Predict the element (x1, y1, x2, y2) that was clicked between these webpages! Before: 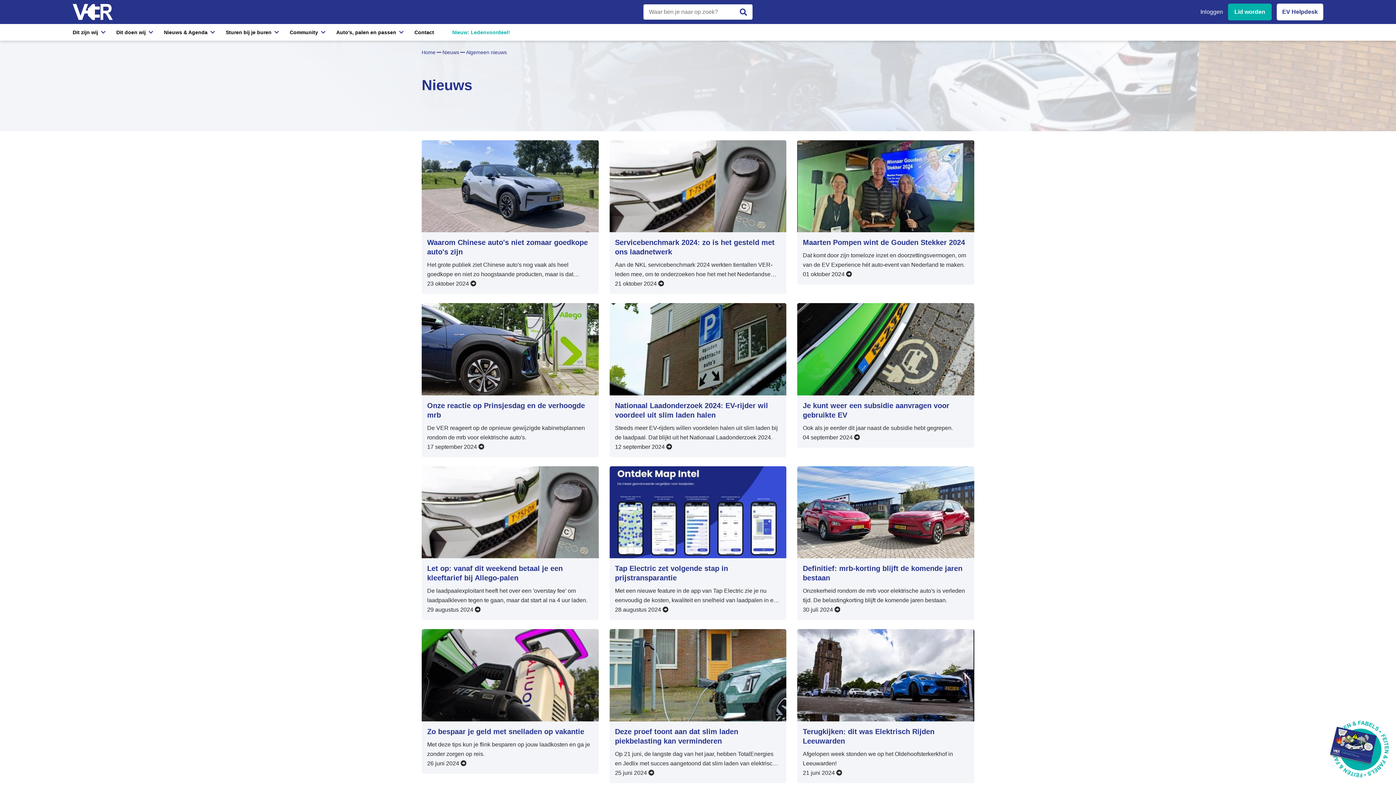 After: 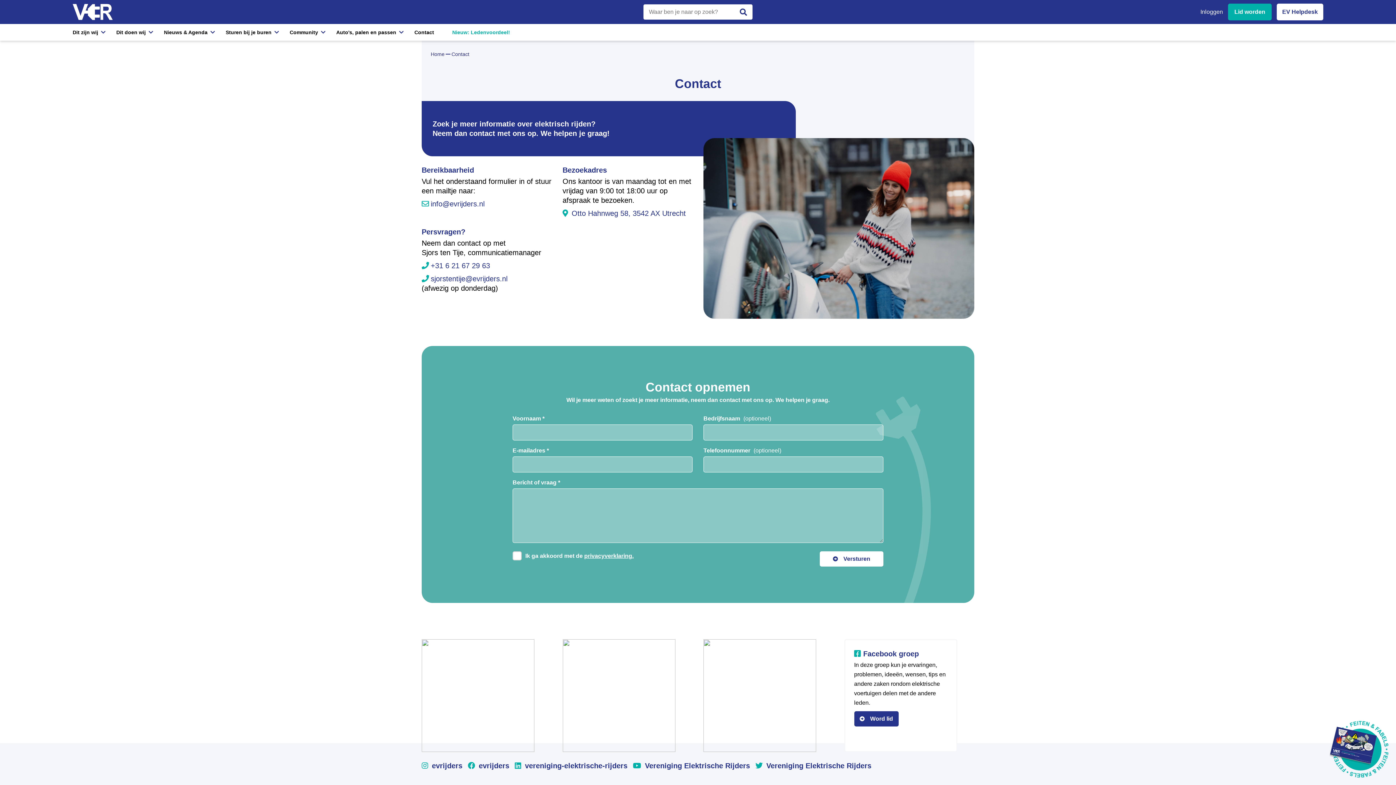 Action: bbox: (405, 24, 443, 40) label: Contact